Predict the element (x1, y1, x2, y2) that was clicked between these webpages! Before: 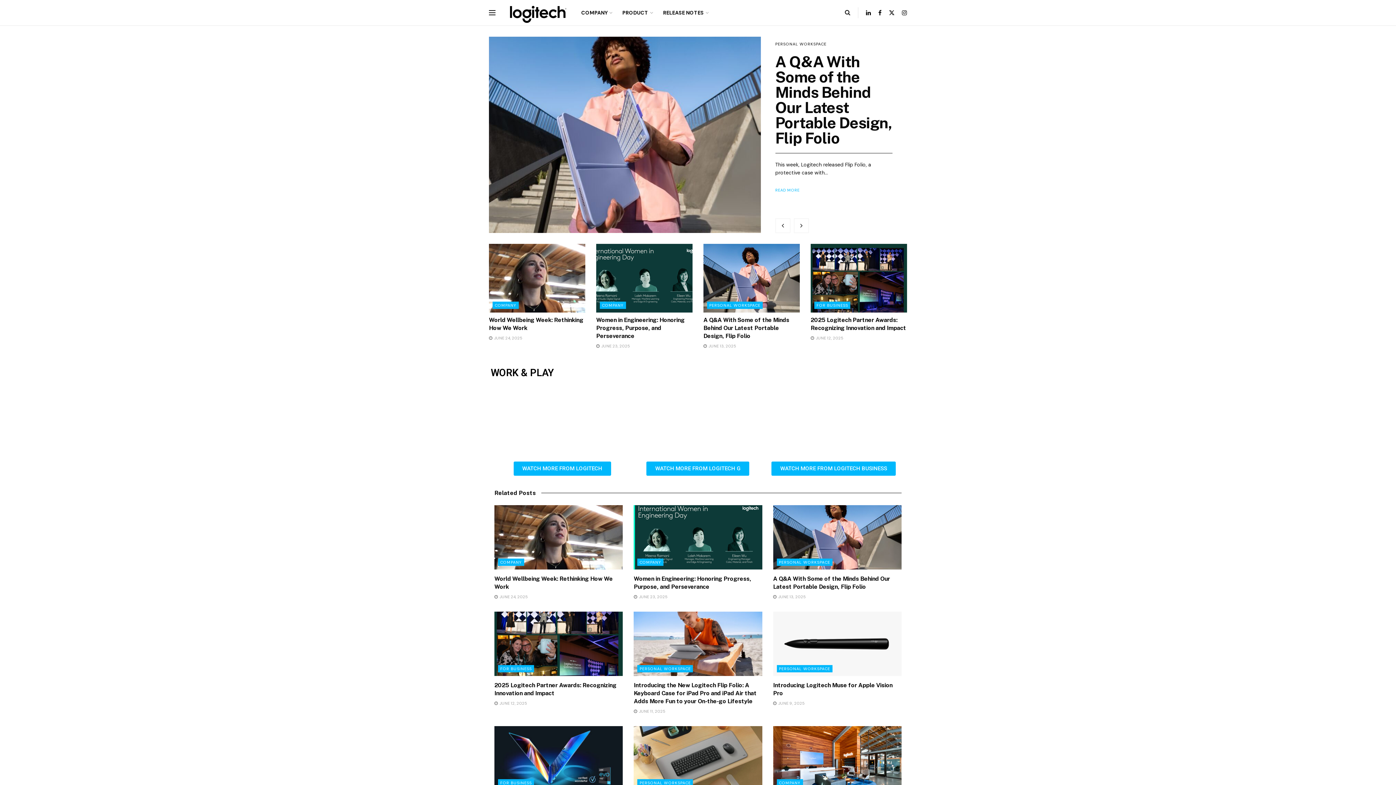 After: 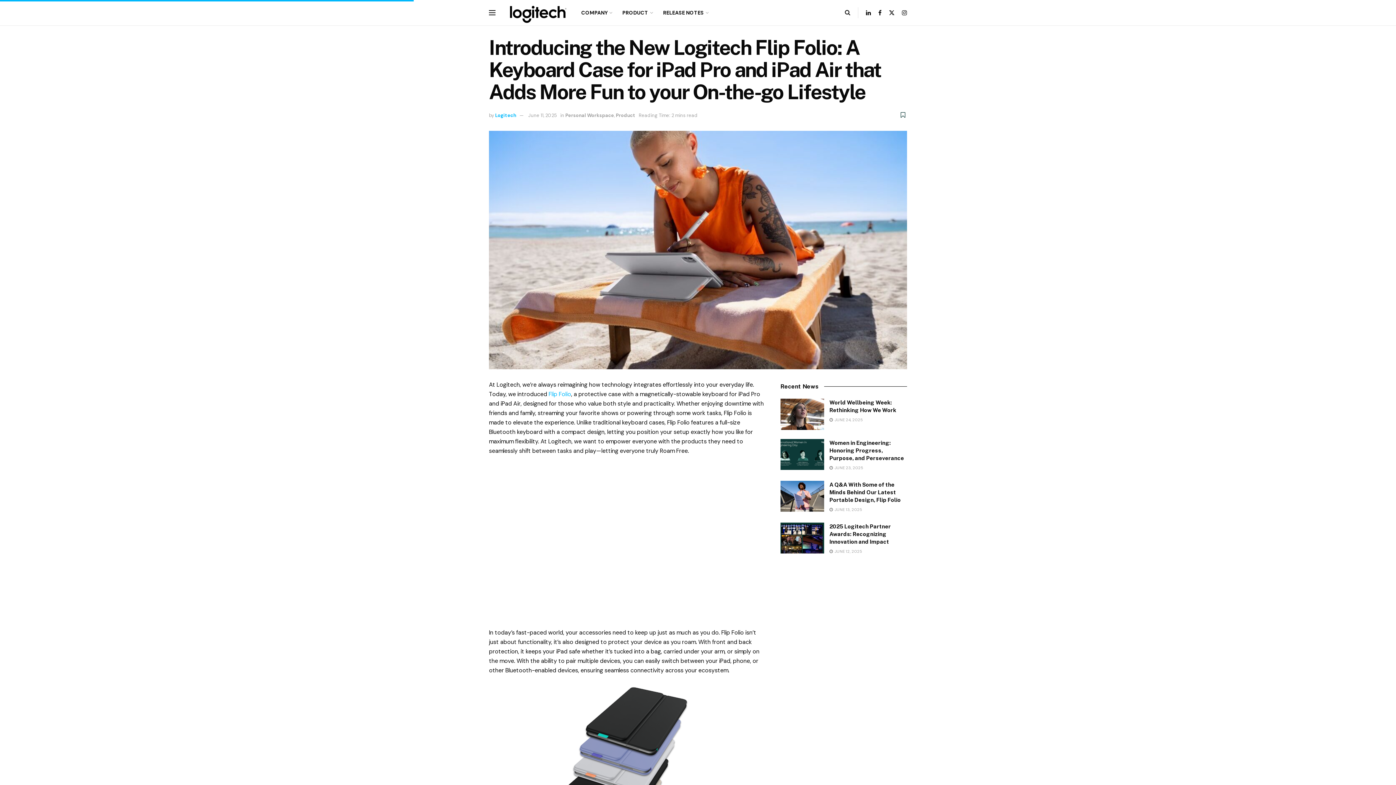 Action: bbox: (633, 682, 756, 705) label: Introducing the New Logitech Flip Folio: A Keyboard Case for iPad Pro and iPad Air that Adds More Fun to your On-the-go Lifestyle